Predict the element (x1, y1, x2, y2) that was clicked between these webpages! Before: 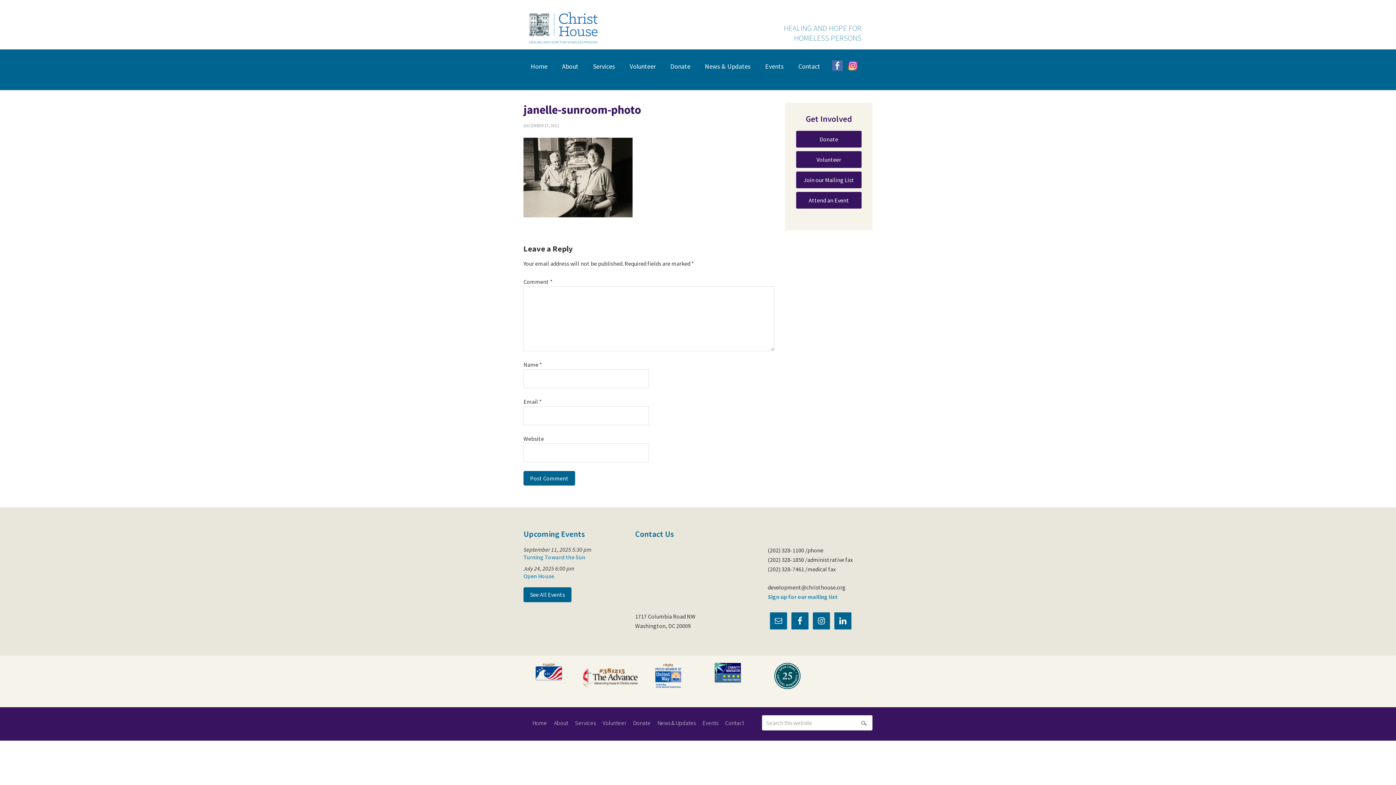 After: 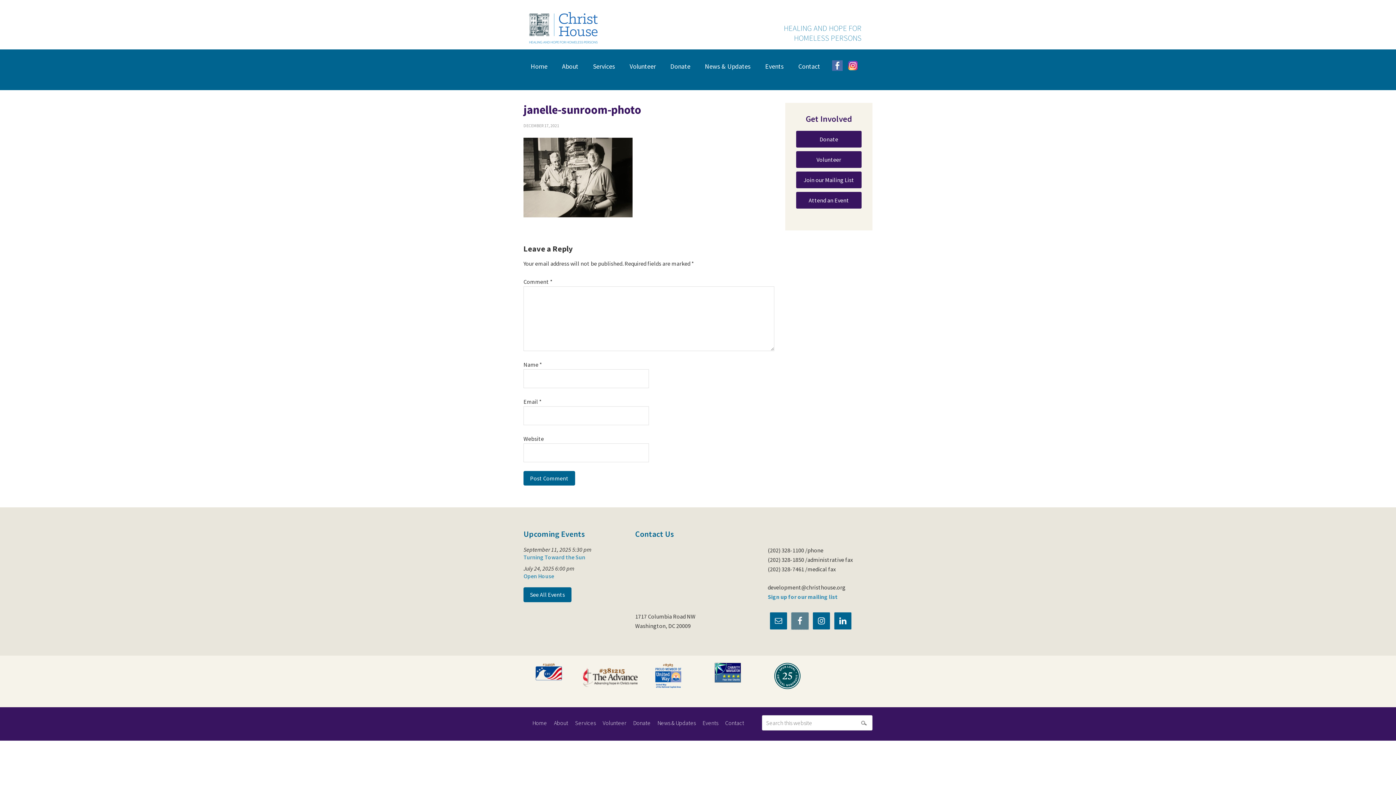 Action: bbox: (791, 612, 808, 629)